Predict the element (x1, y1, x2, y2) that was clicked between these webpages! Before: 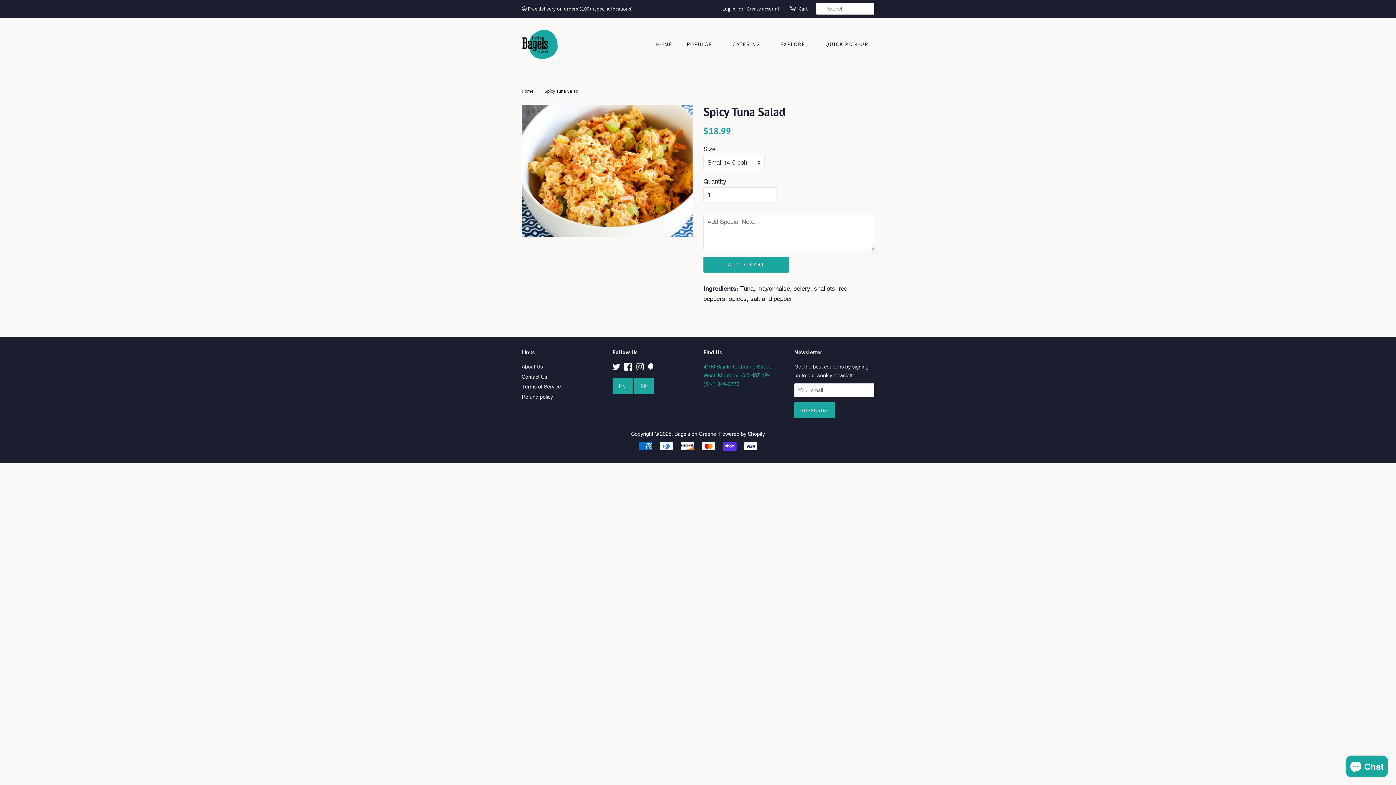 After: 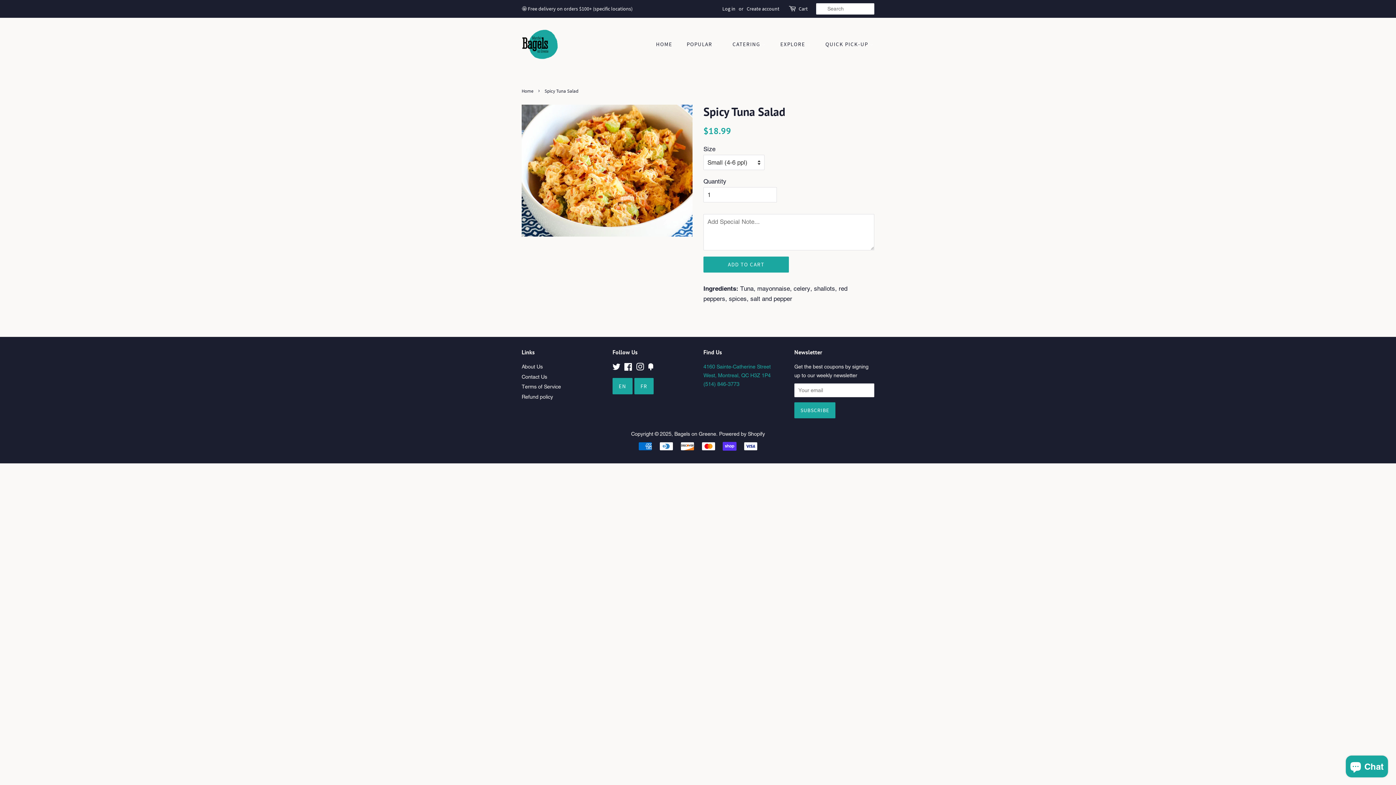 Action: label: Instagram bbox: (636, 365, 644, 371)